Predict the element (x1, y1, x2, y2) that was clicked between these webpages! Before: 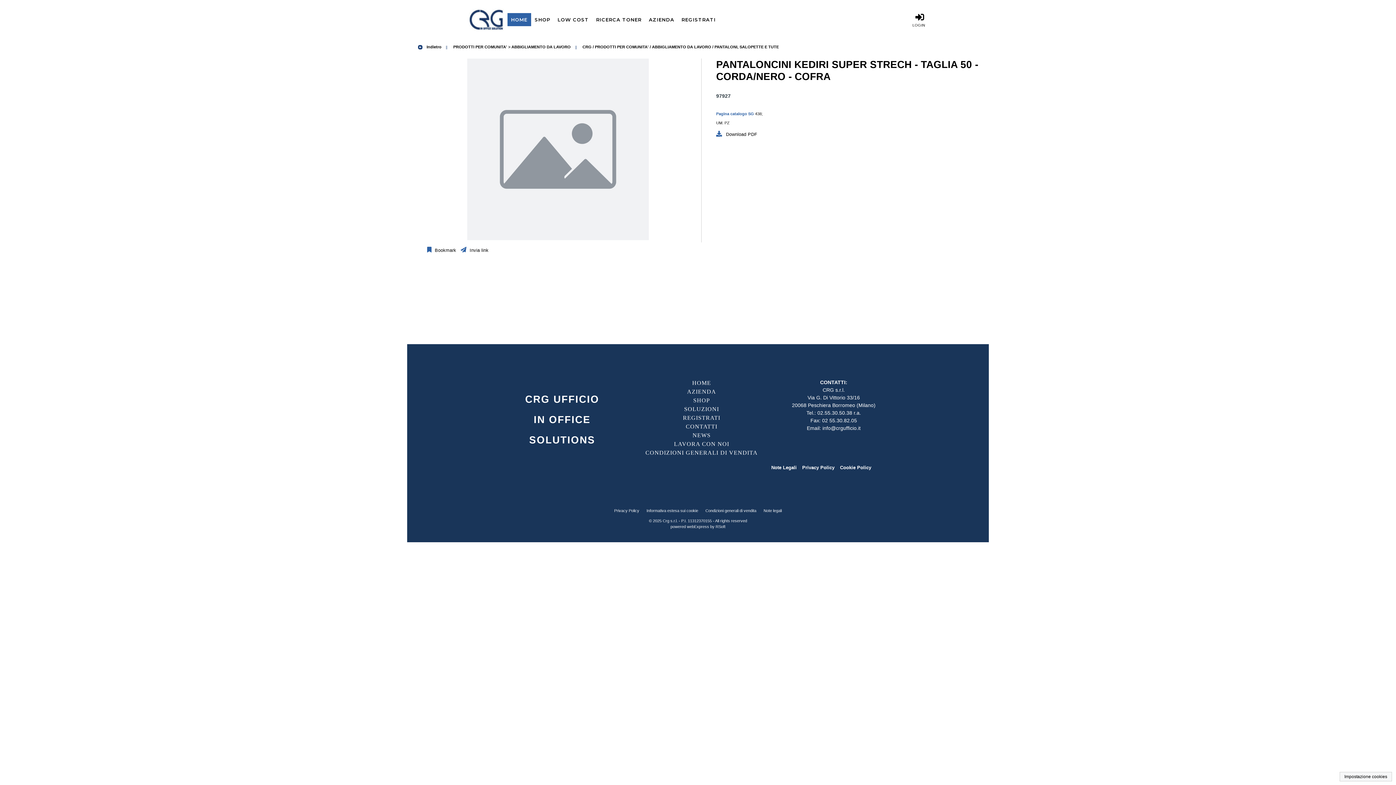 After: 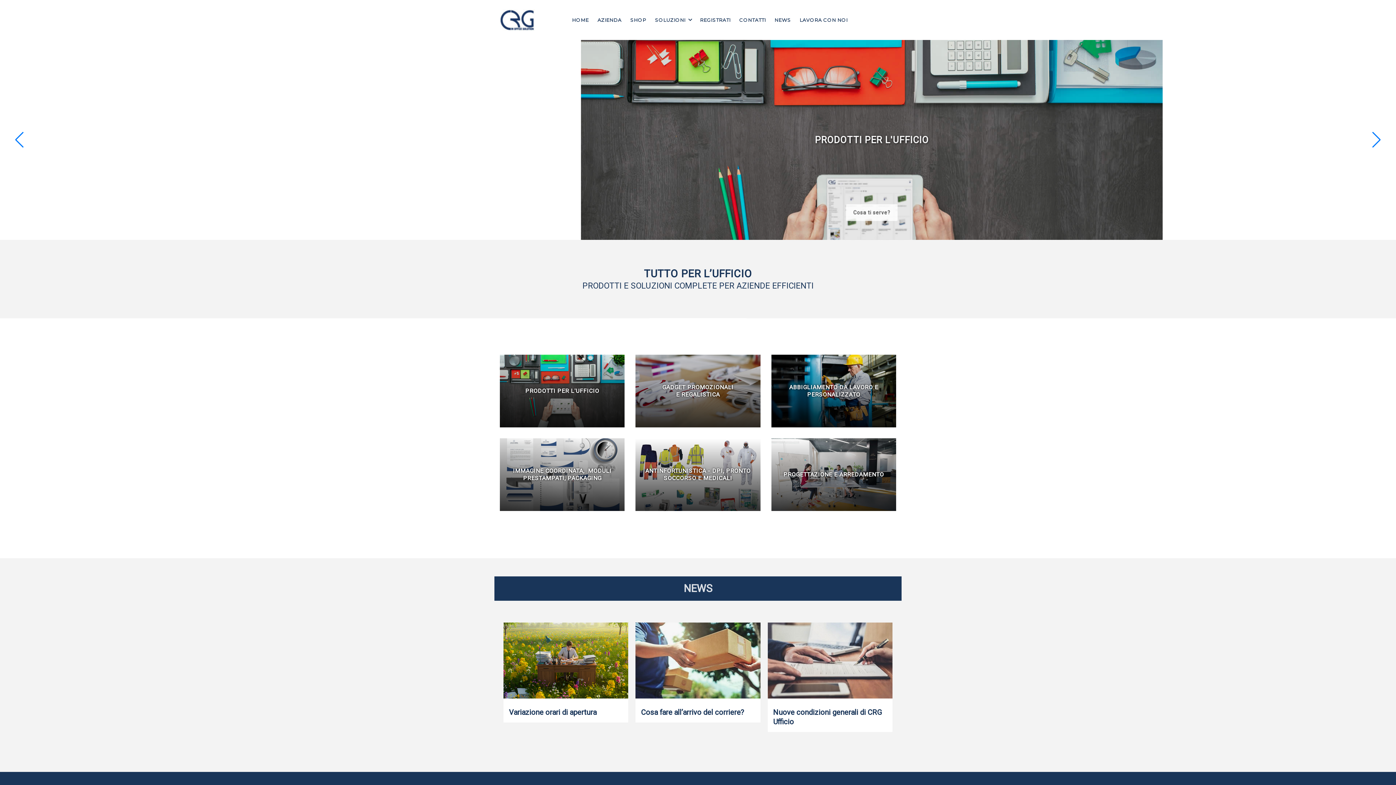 Action: bbox: (469, 25, 503, 31)